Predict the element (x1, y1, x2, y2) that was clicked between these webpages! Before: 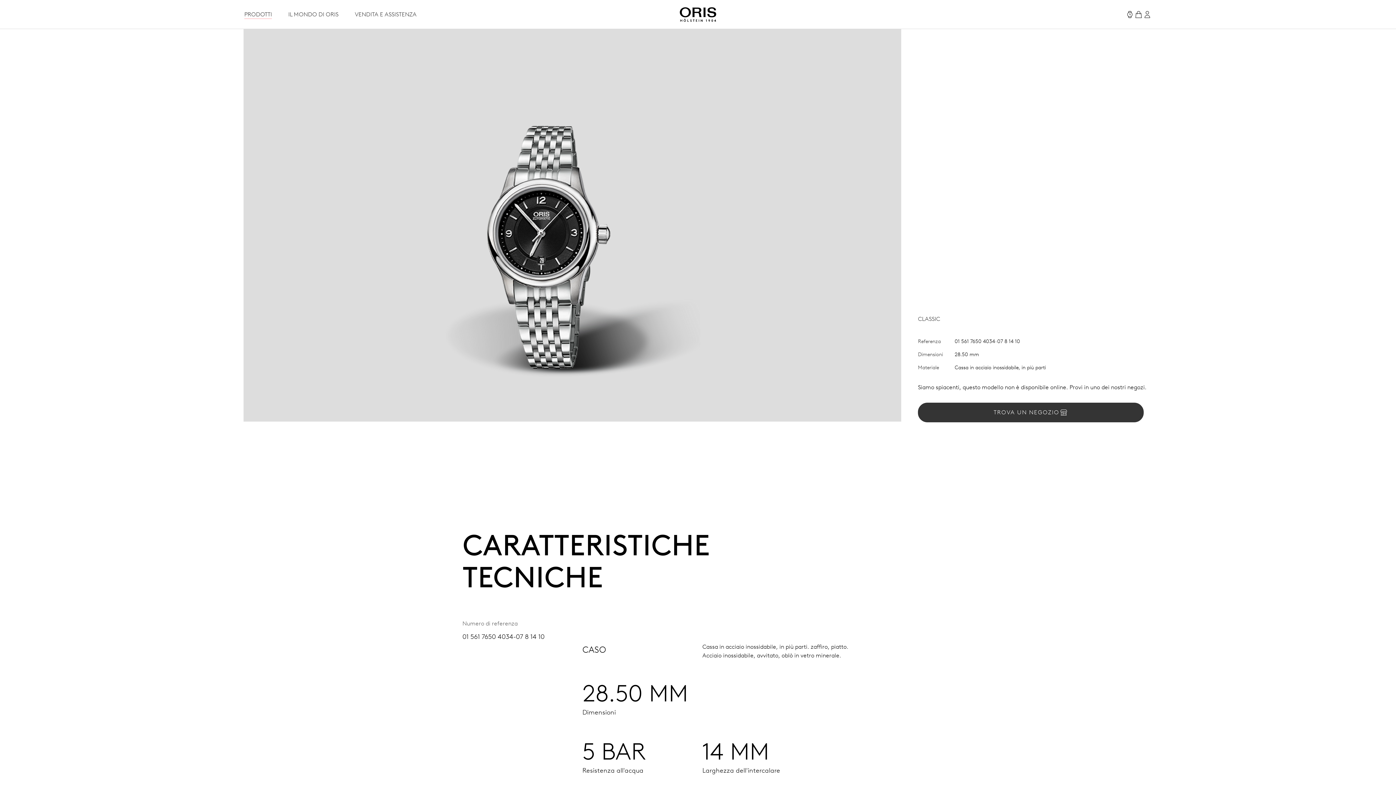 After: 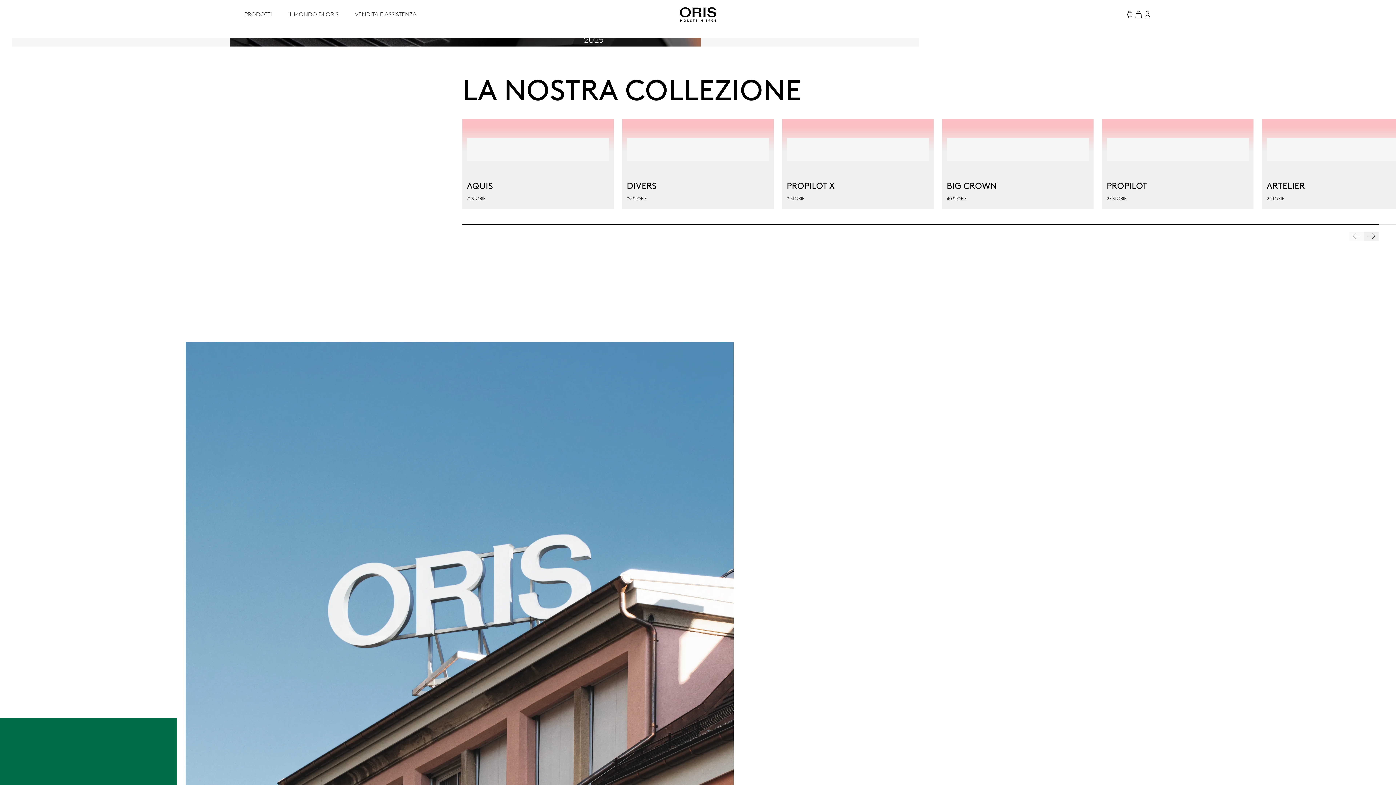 Action: bbox: (680, 7, 716, 21)